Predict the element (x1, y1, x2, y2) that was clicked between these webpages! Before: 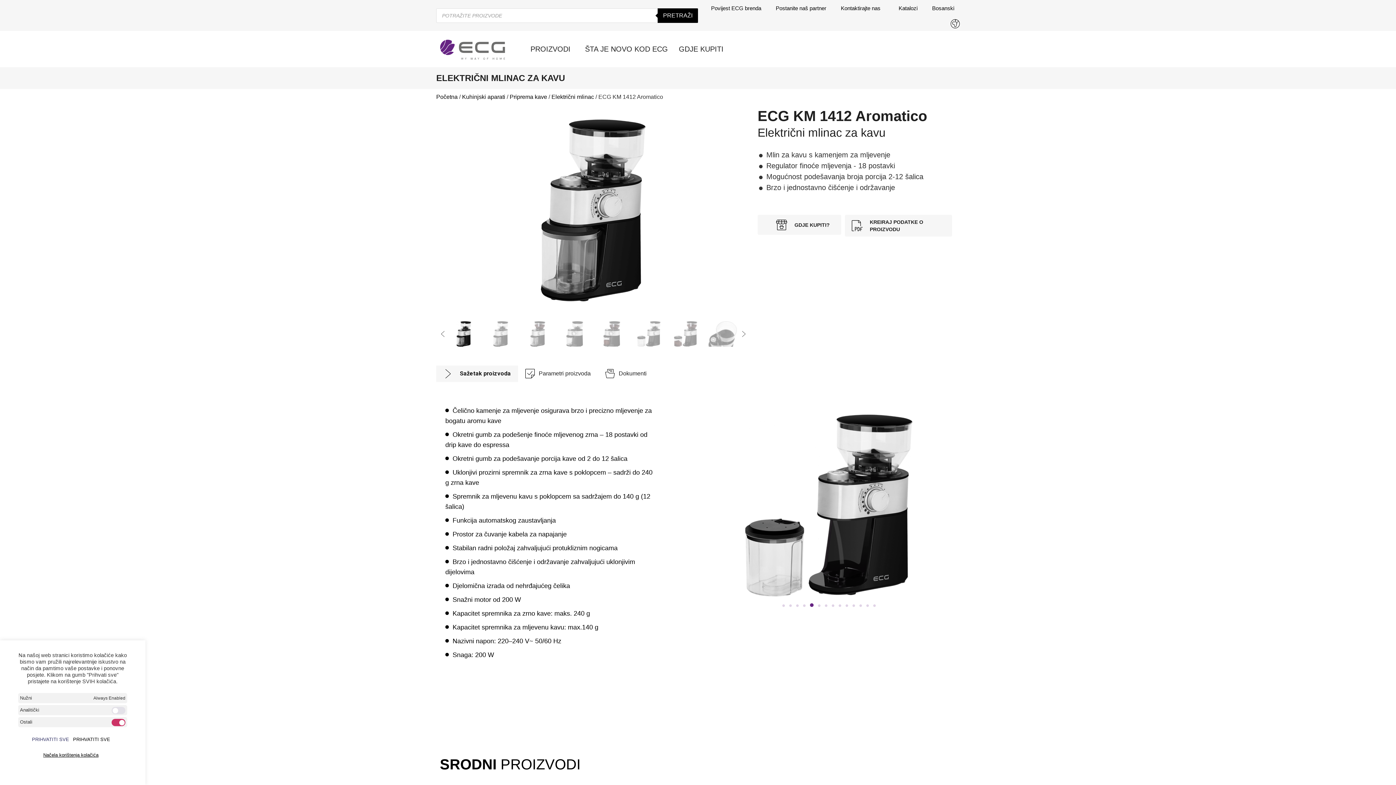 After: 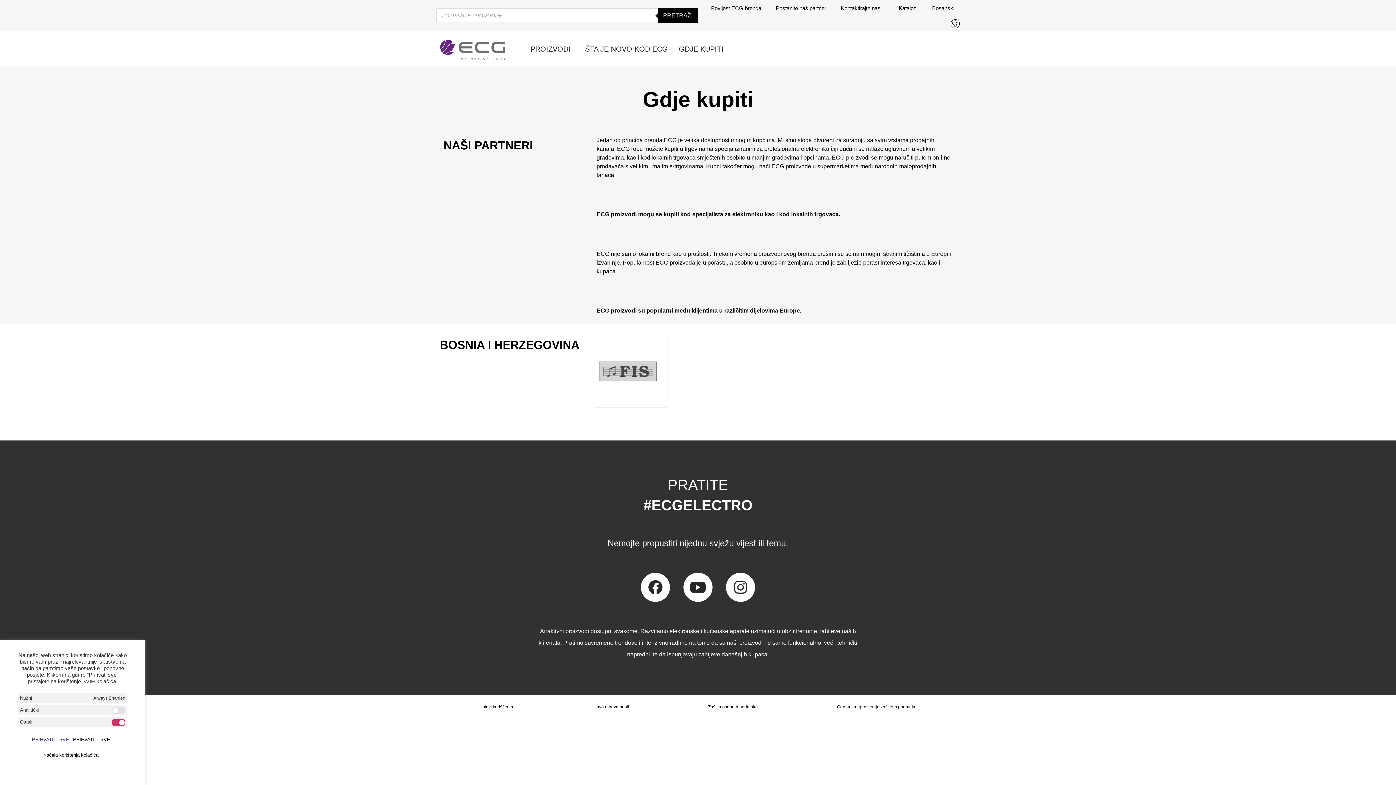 Action: label: GDJE KUPITI?
Pokažite gdje kupiti bbox: (757, 214, 841, 234)